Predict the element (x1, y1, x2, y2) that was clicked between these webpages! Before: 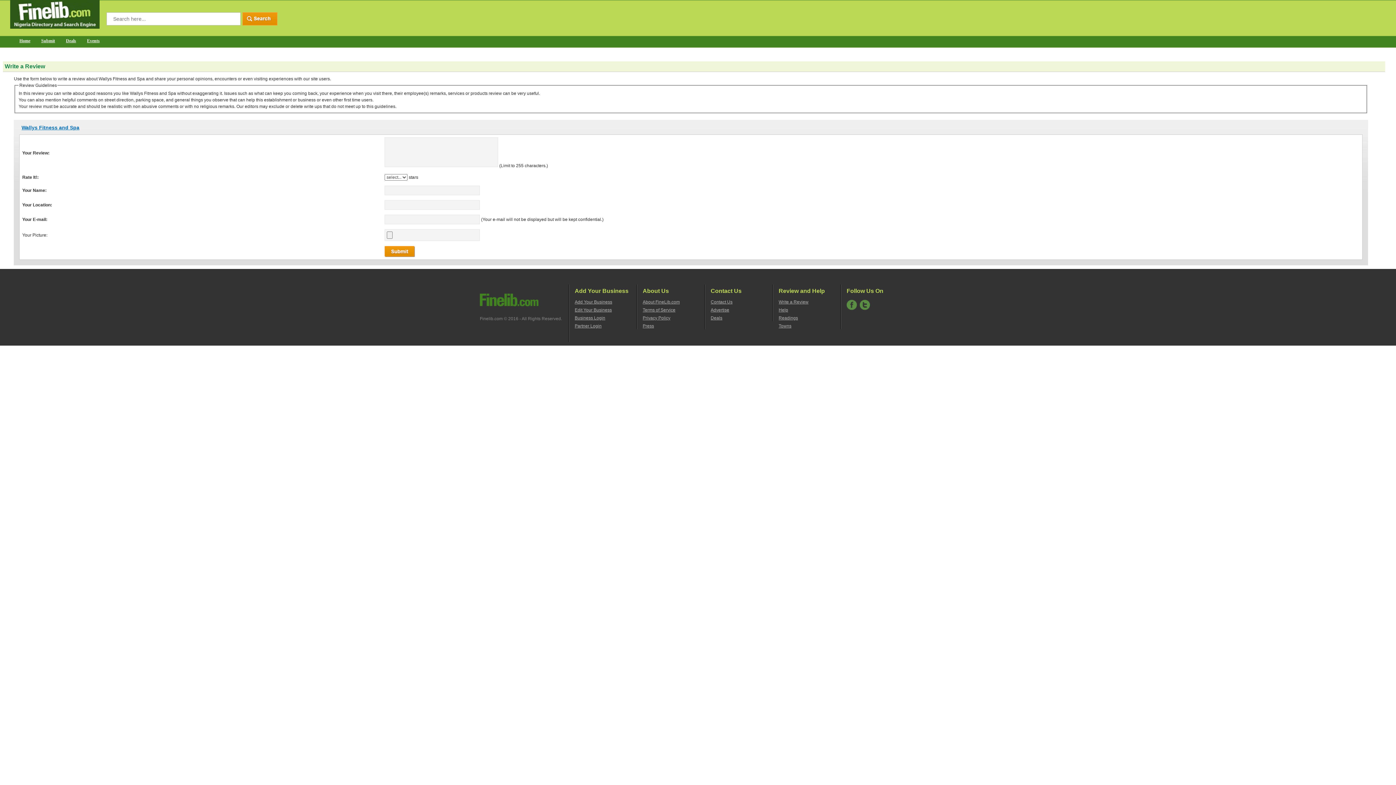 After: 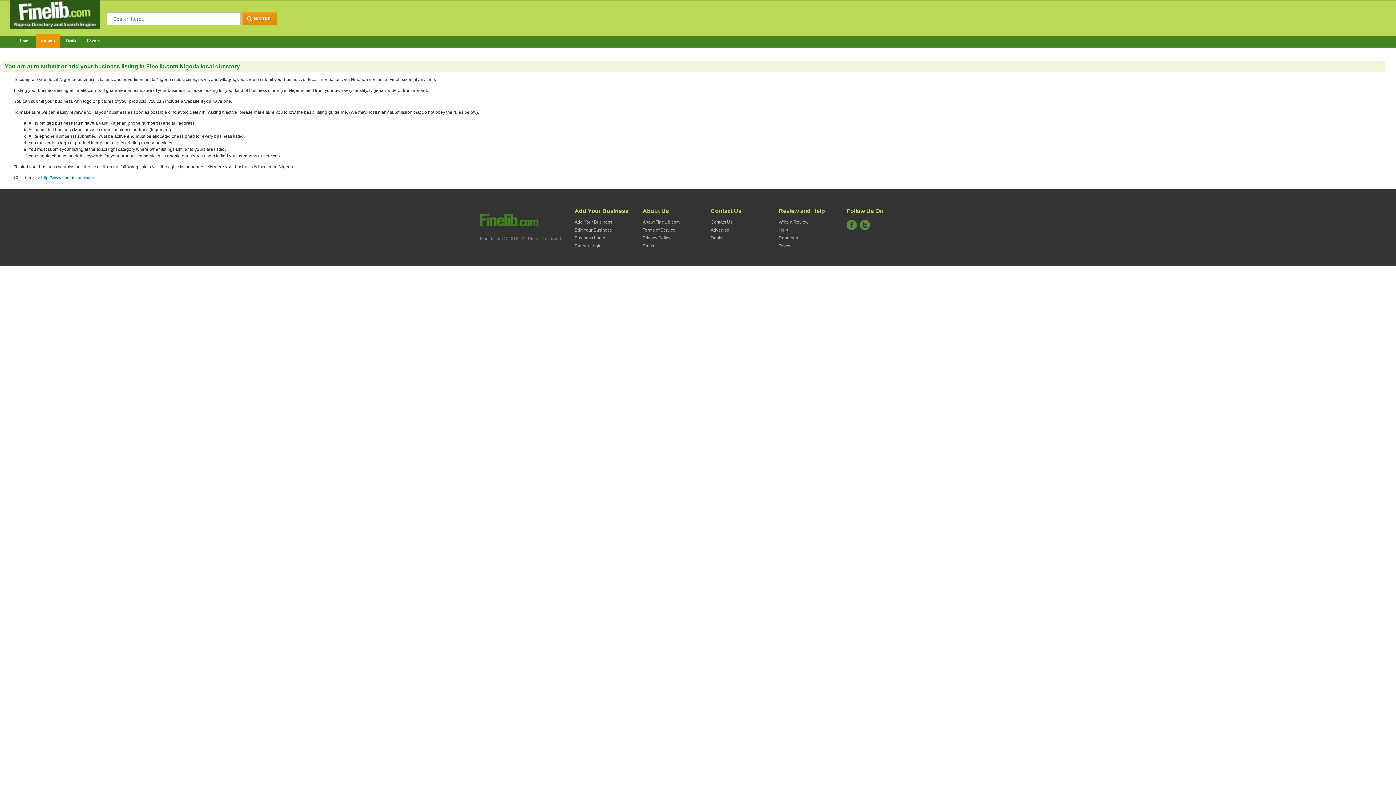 Action: bbox: (574, 299, 612, 304) label: Add Your Business